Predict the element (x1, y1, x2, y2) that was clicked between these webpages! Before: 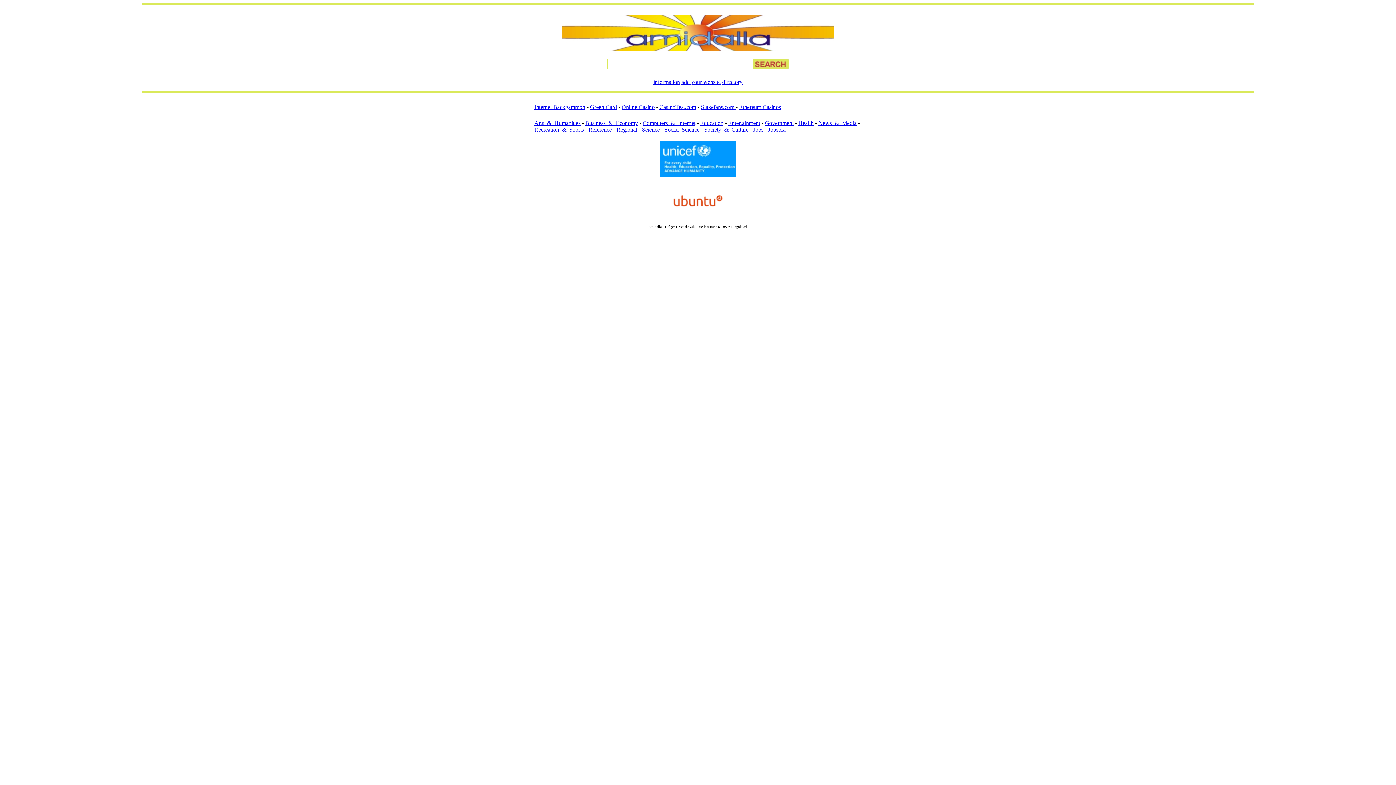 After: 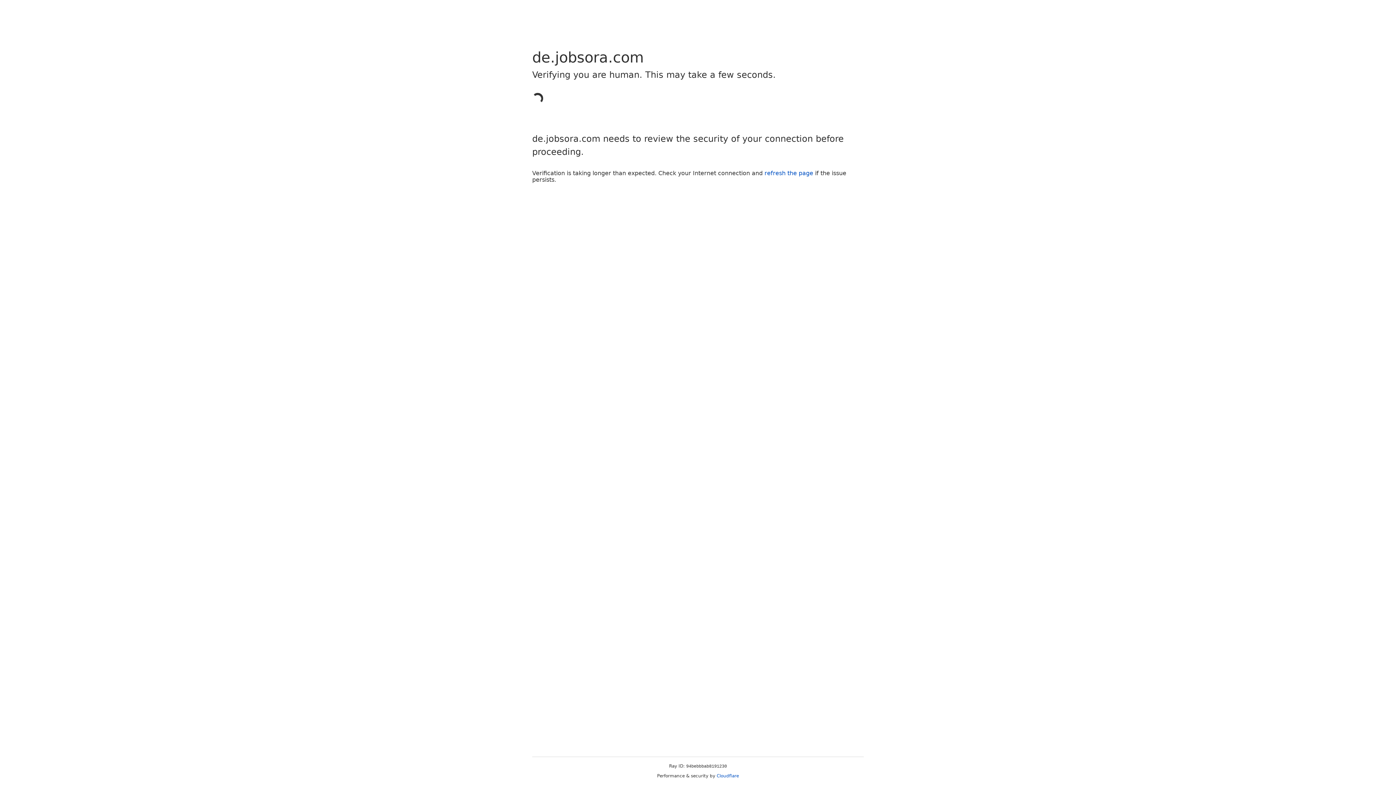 Action: label: Jobsora bbox: (768, 126, 785, 132)